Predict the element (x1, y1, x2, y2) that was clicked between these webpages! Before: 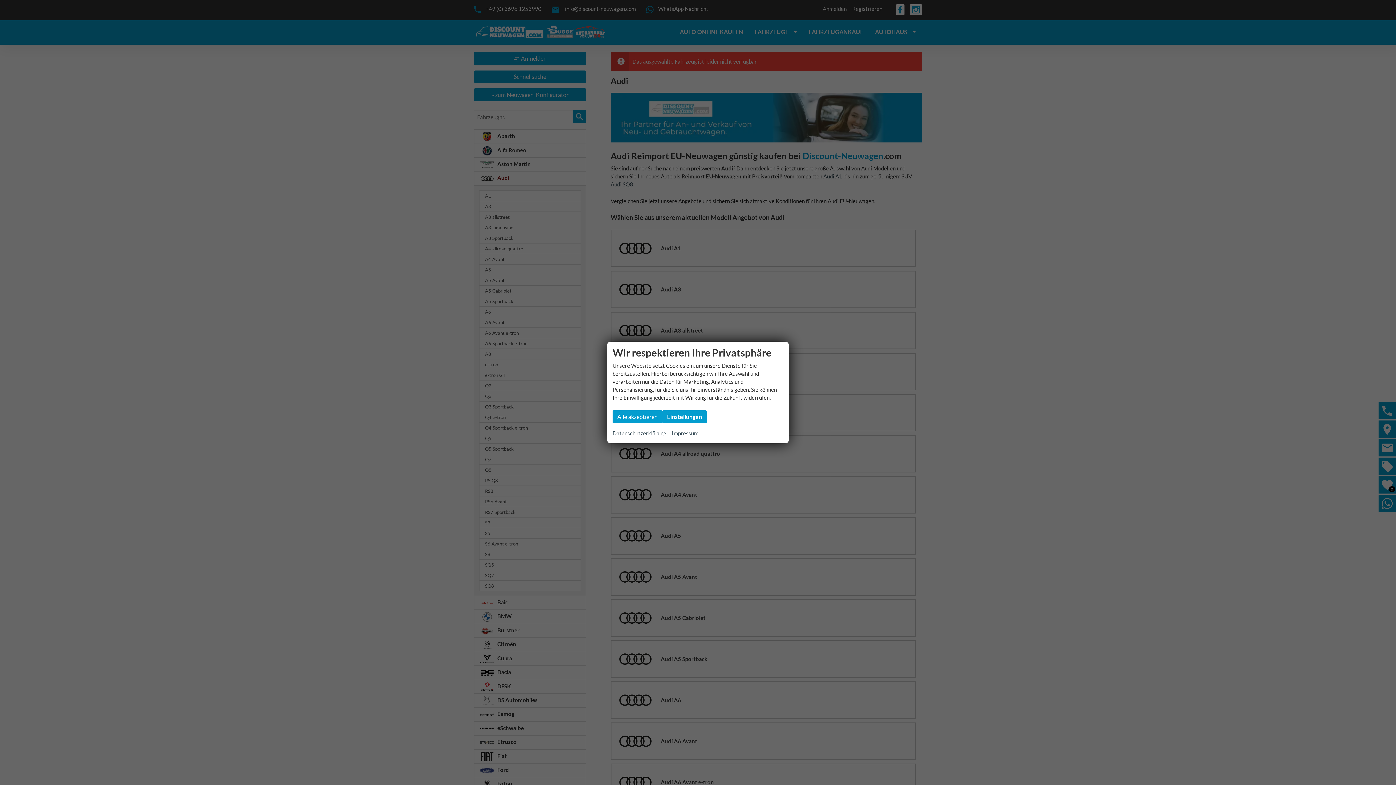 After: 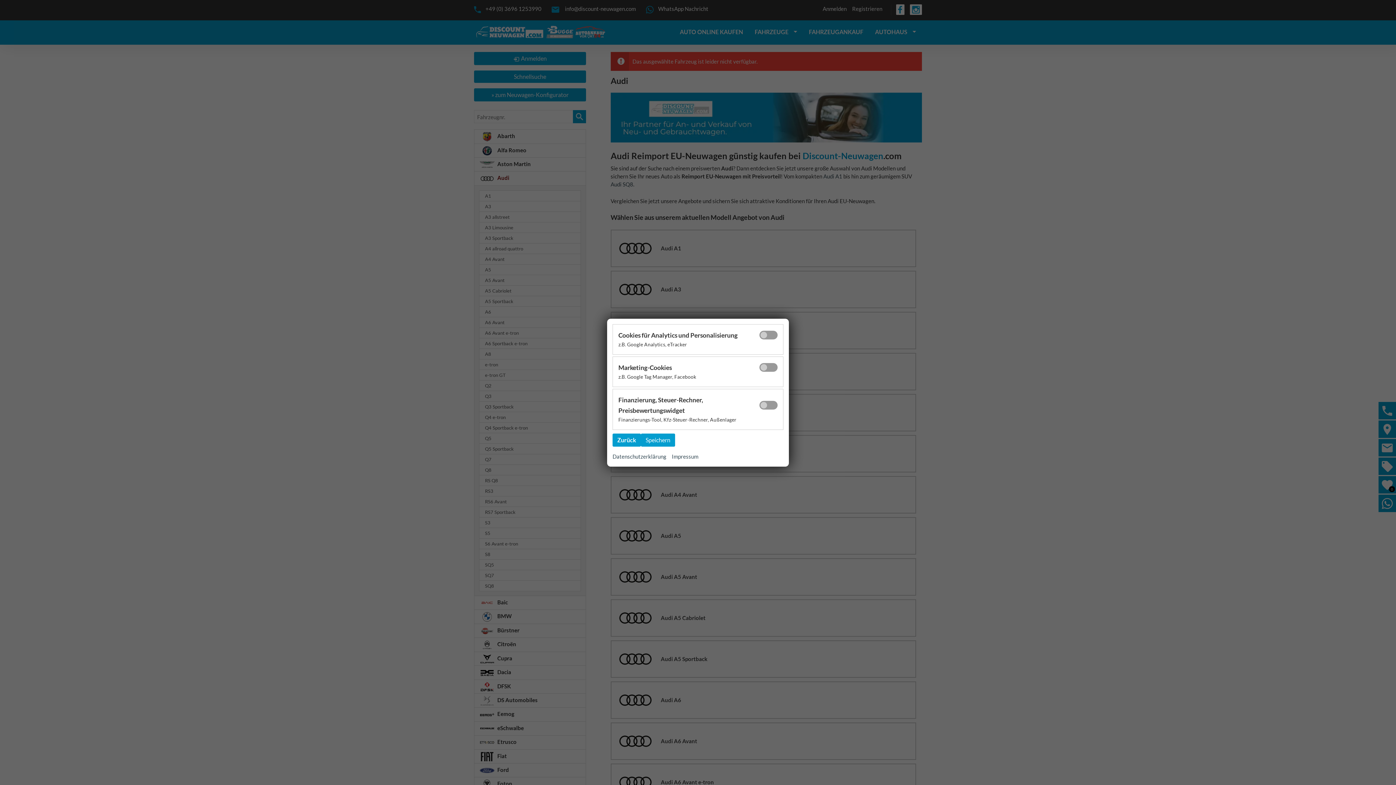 Action: bbox: (662, 410, 706, 423) label: Einstellungen